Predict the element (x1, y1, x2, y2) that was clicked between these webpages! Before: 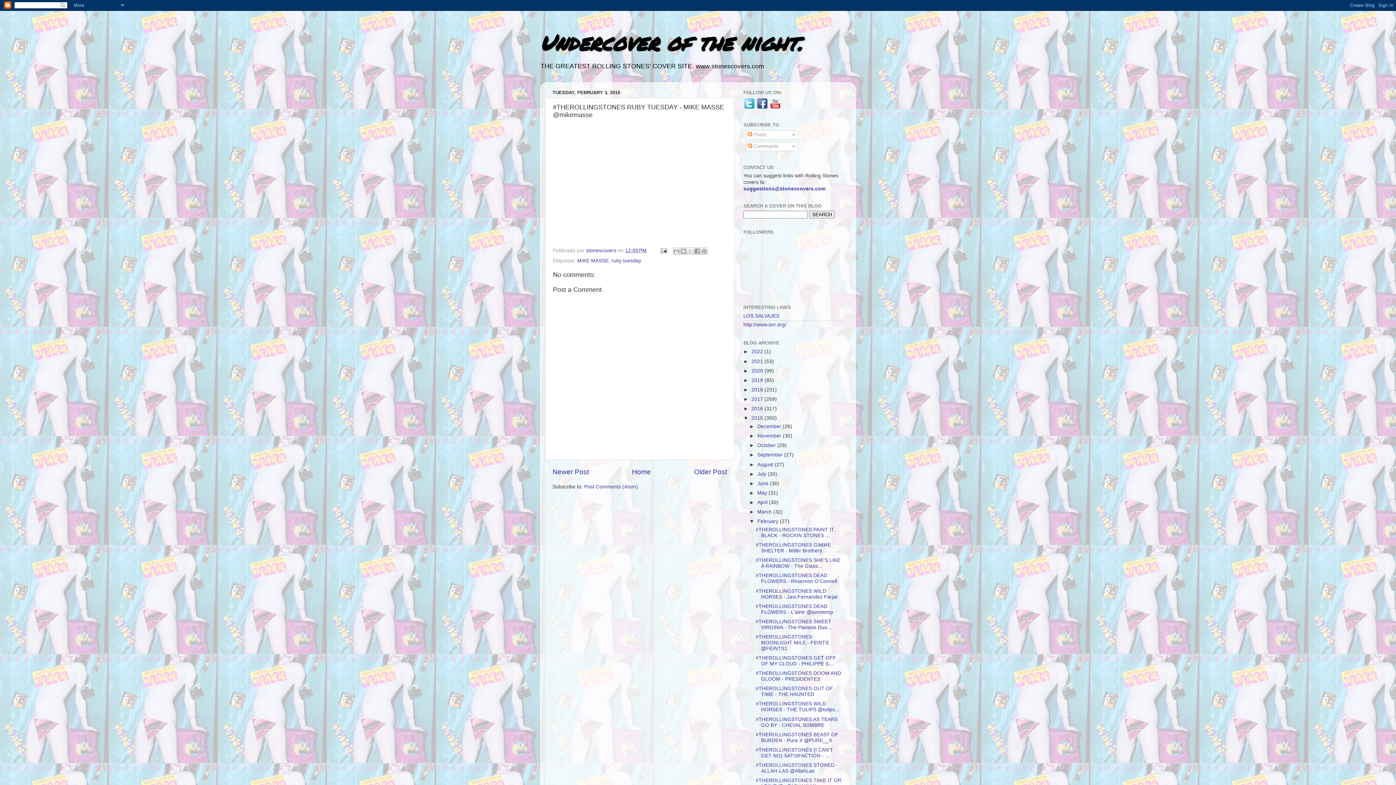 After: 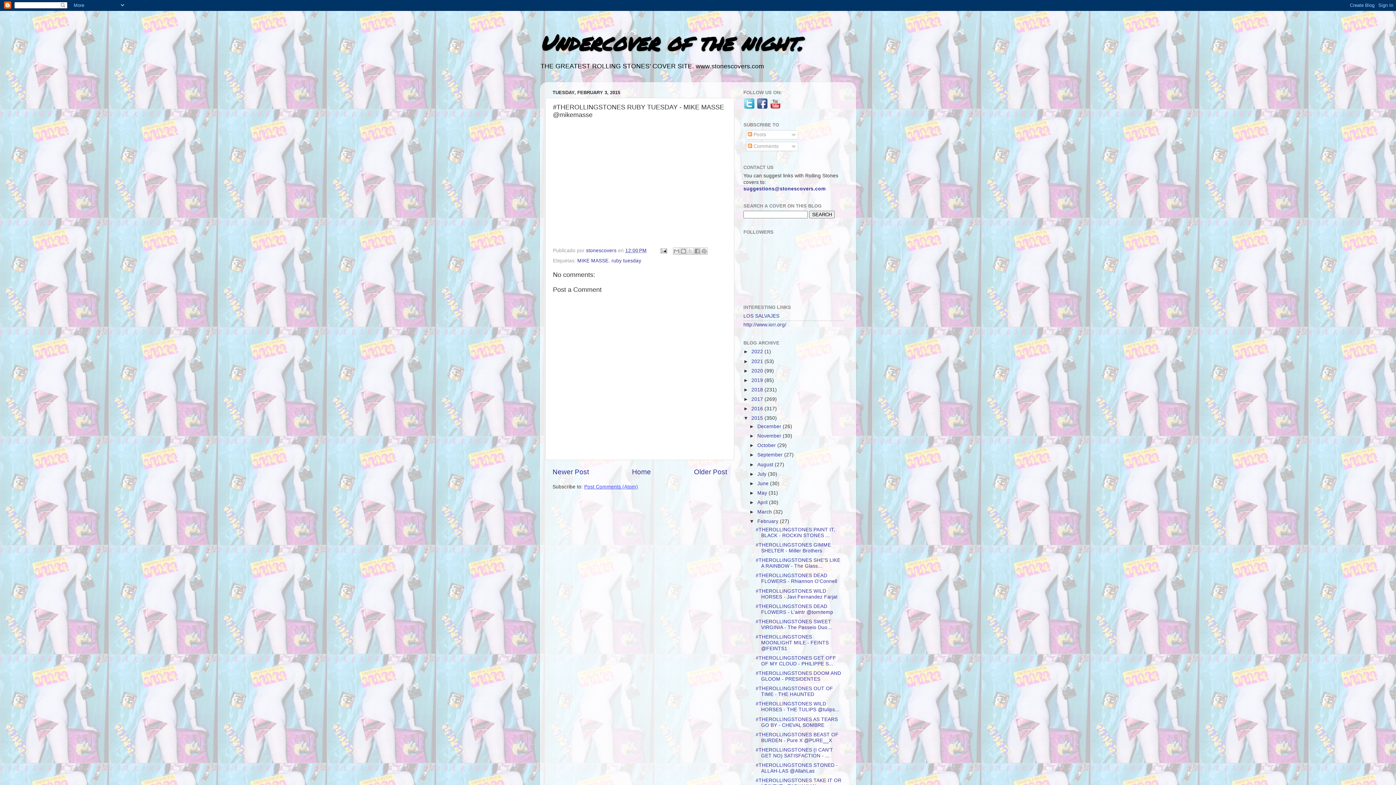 Action: label: Post Comments (Atom) bbox: (584, 484, 638, 489)